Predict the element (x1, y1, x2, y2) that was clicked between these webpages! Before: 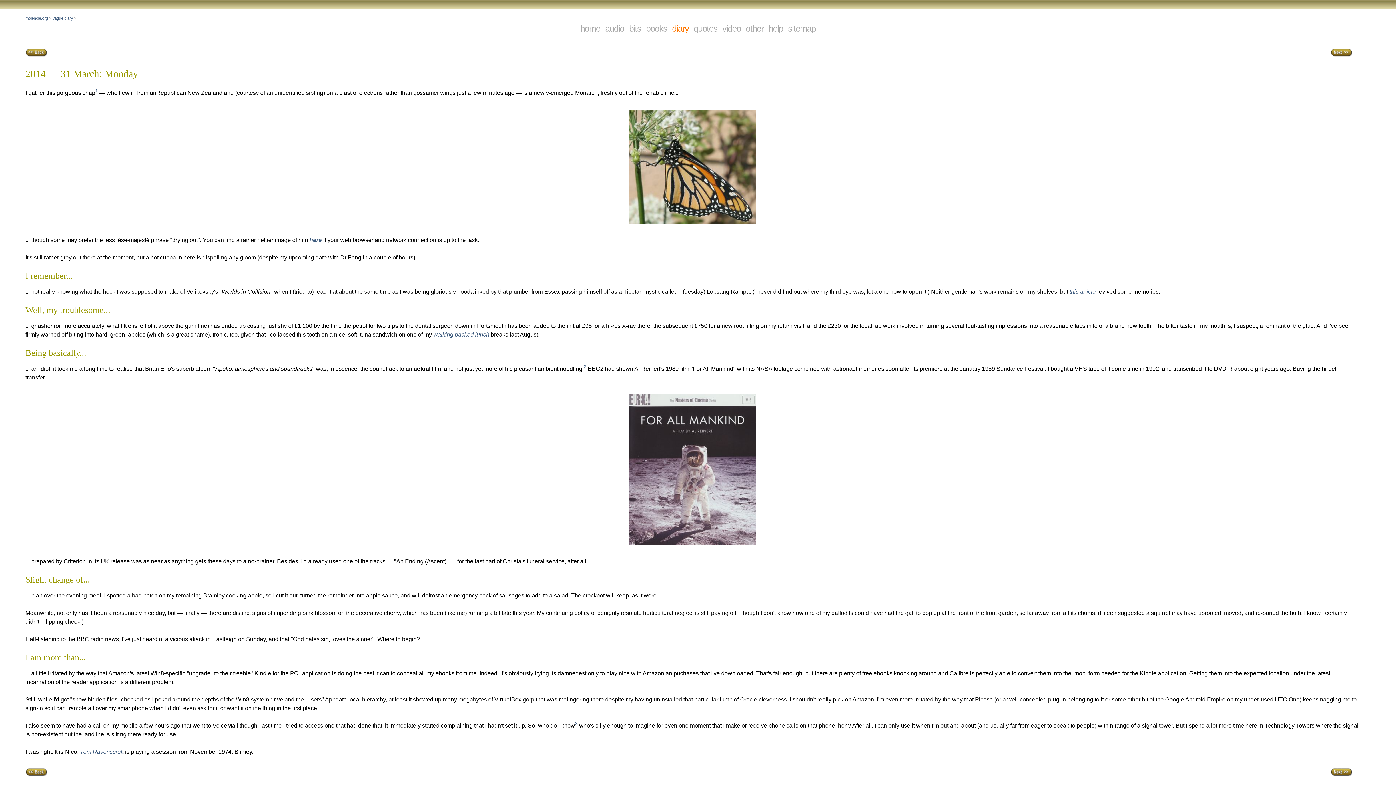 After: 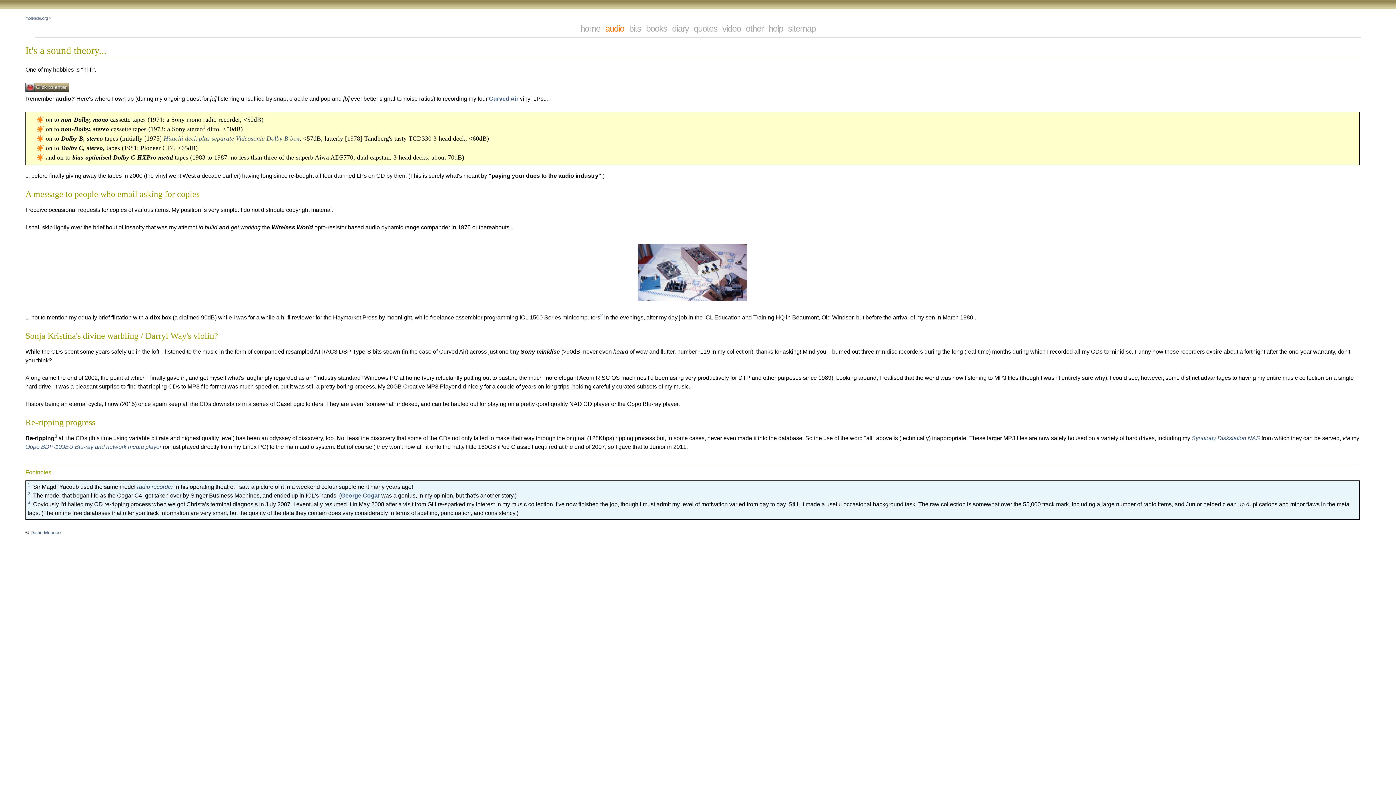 Action: bbox: (603, 23, 626, 33) label: audio